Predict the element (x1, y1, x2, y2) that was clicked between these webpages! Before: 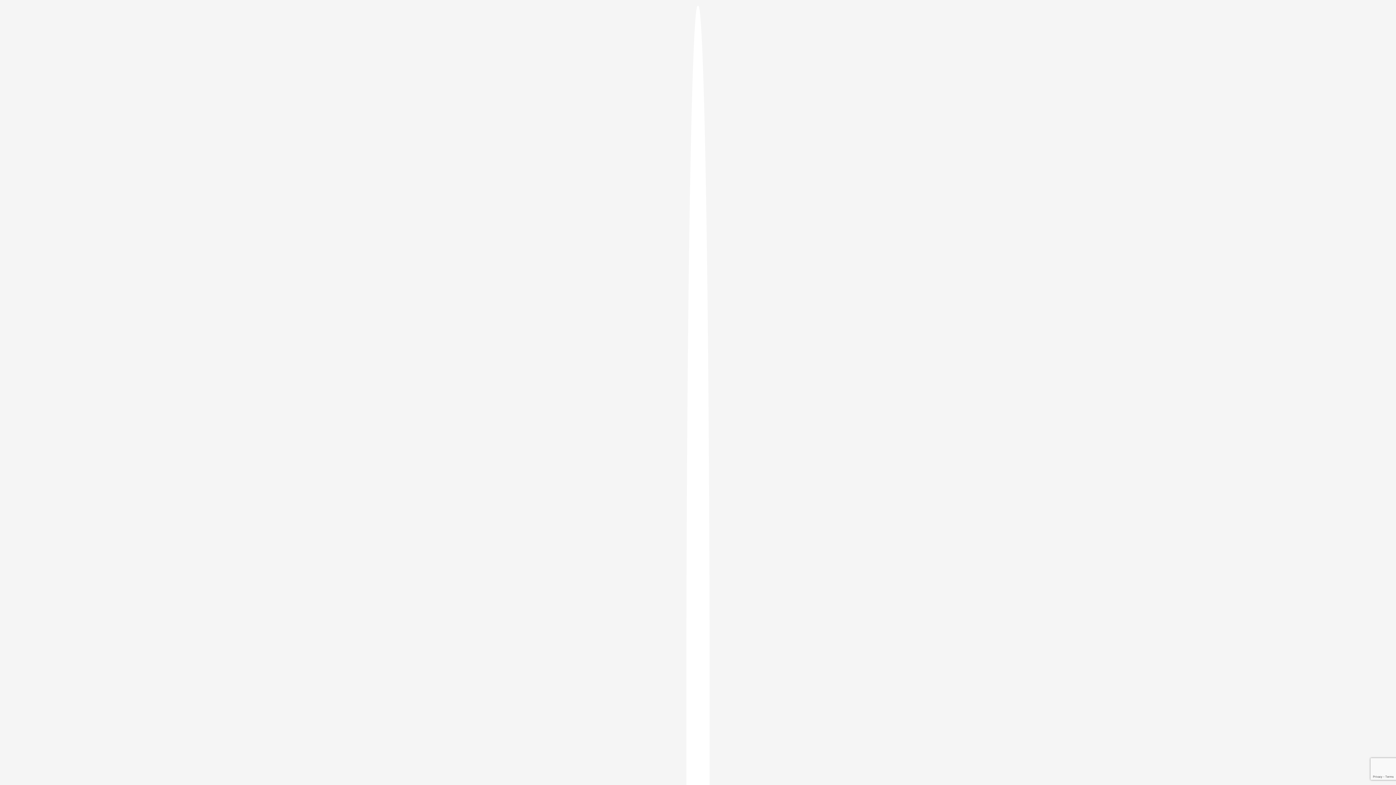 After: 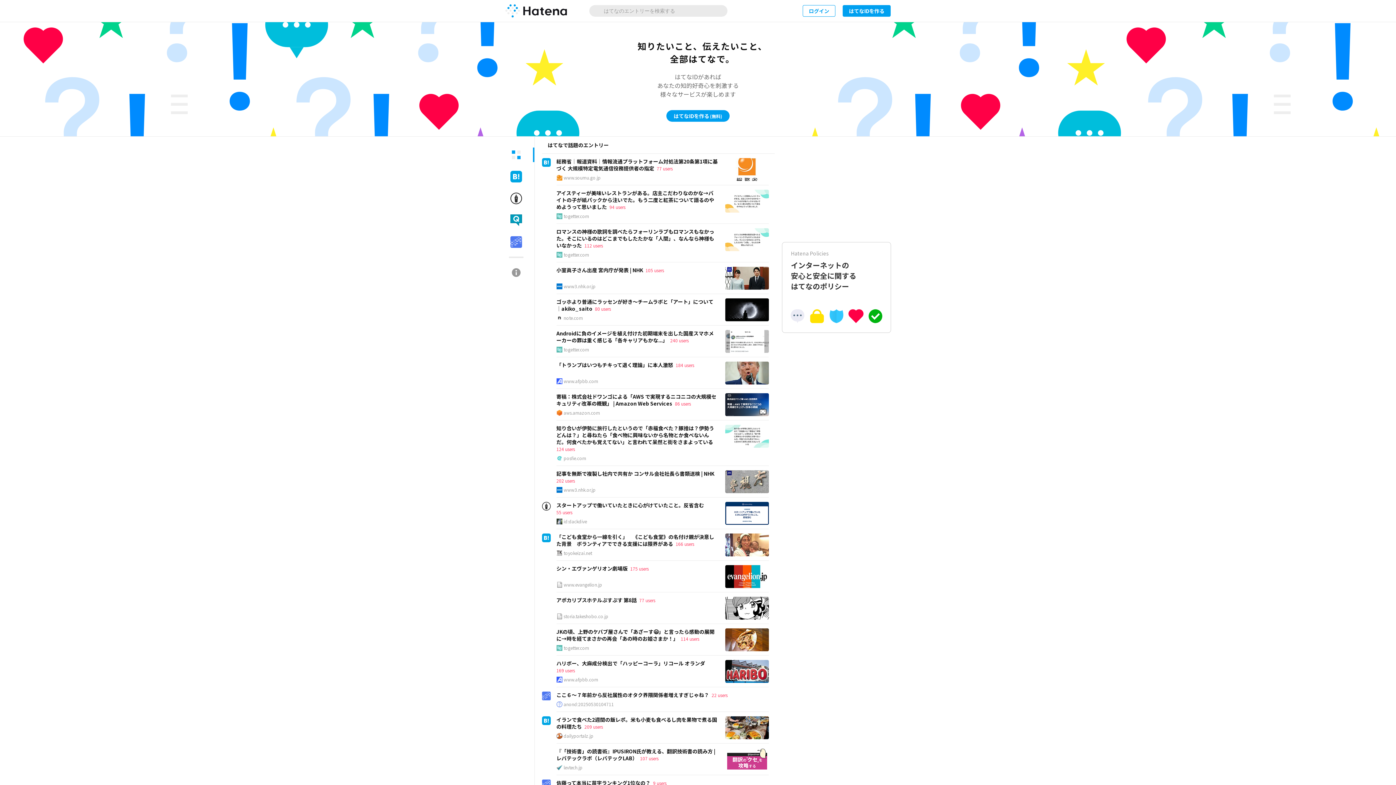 Action: bbox: (686, 5, 709, 1405)